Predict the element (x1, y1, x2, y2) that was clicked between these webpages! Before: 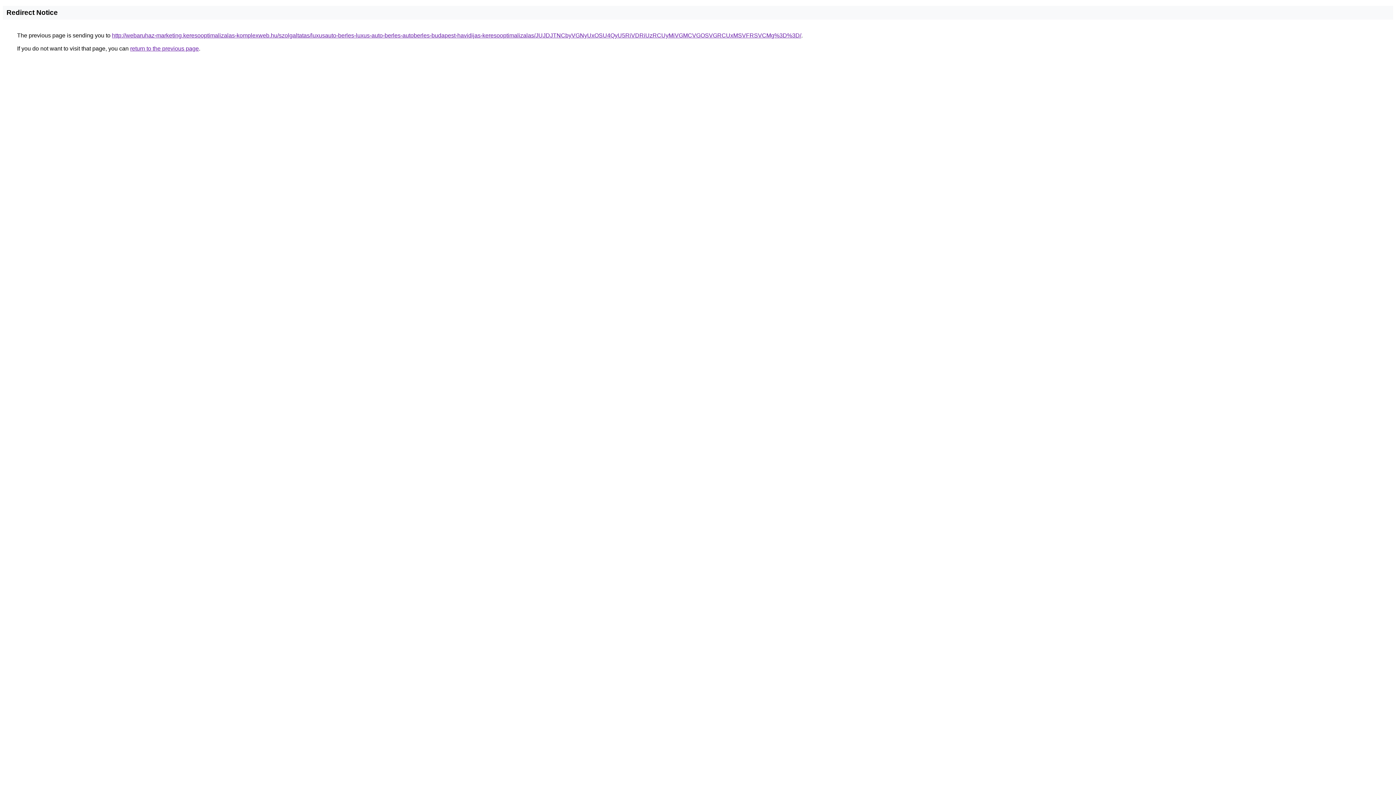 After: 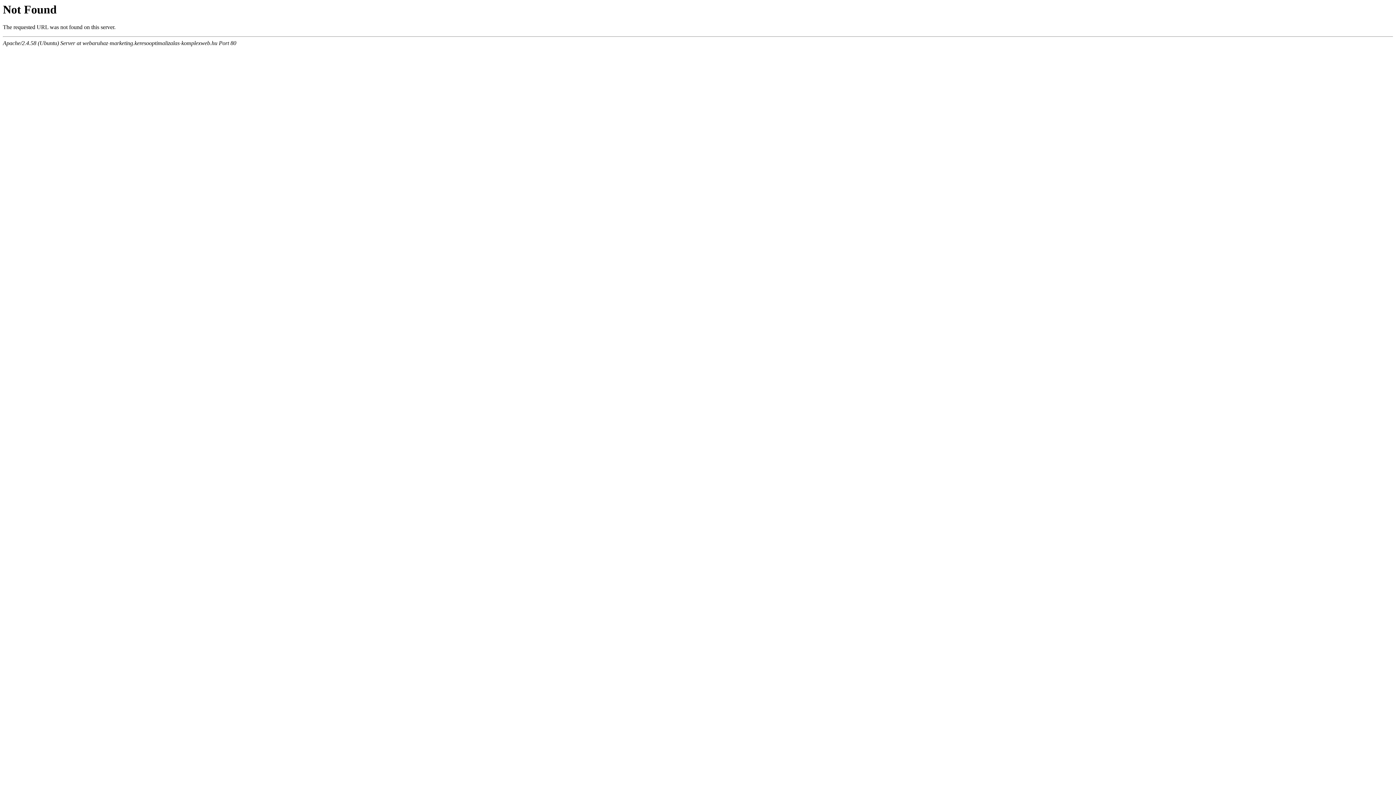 Action: bbox: (112, 32, 801, 38) label: http://webaruhaz-marketing.keresooptimalizalas-komplexweb.hu/szolgaltatas/luxusauto-berles-luxus-auto-berles-autoberles-budapest-havidijas-keresooptimalizalas/JUJDJTNCbyVGNyUxOSU4QyU5RiVDRiUzRCUyMiVGMCVGOSVGRCUxMSVFRSVCMg%3D%3D/